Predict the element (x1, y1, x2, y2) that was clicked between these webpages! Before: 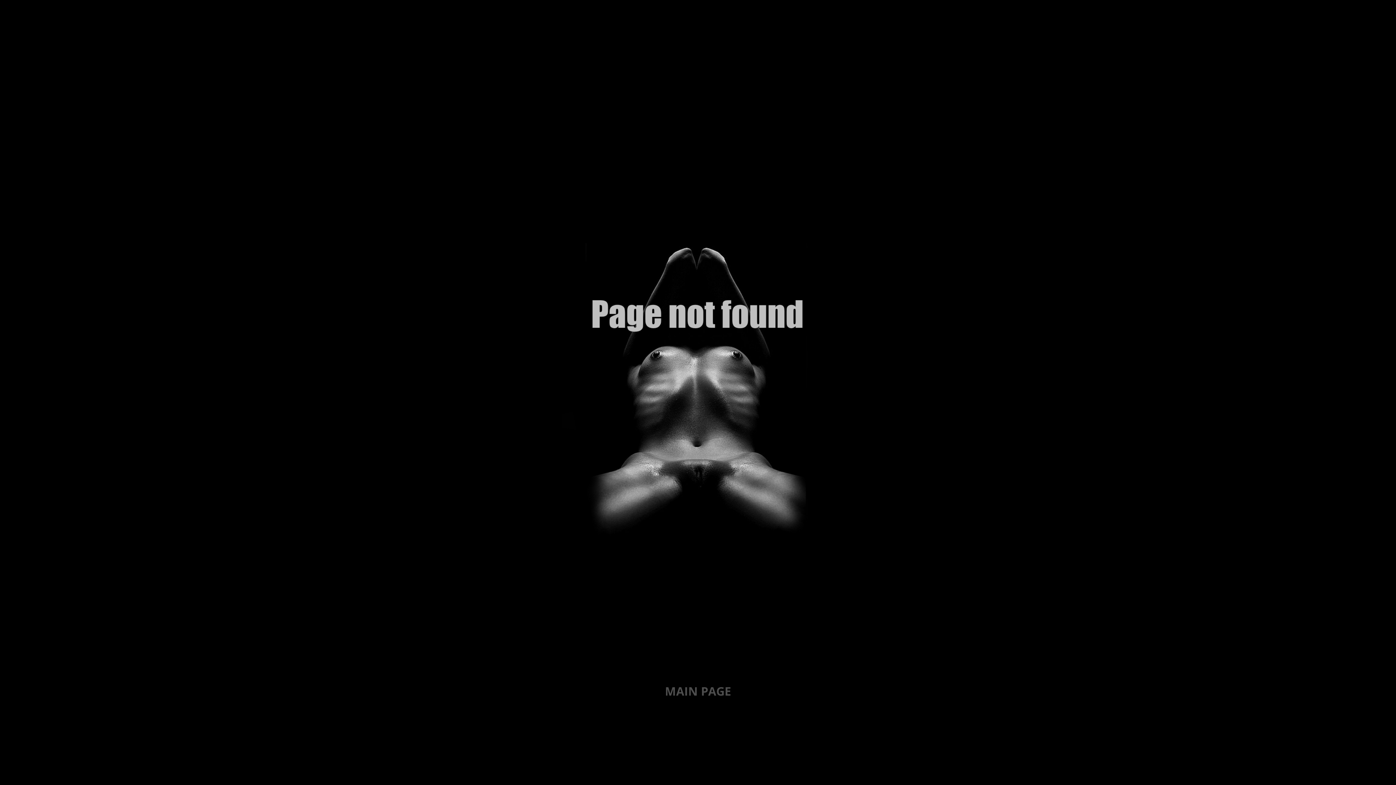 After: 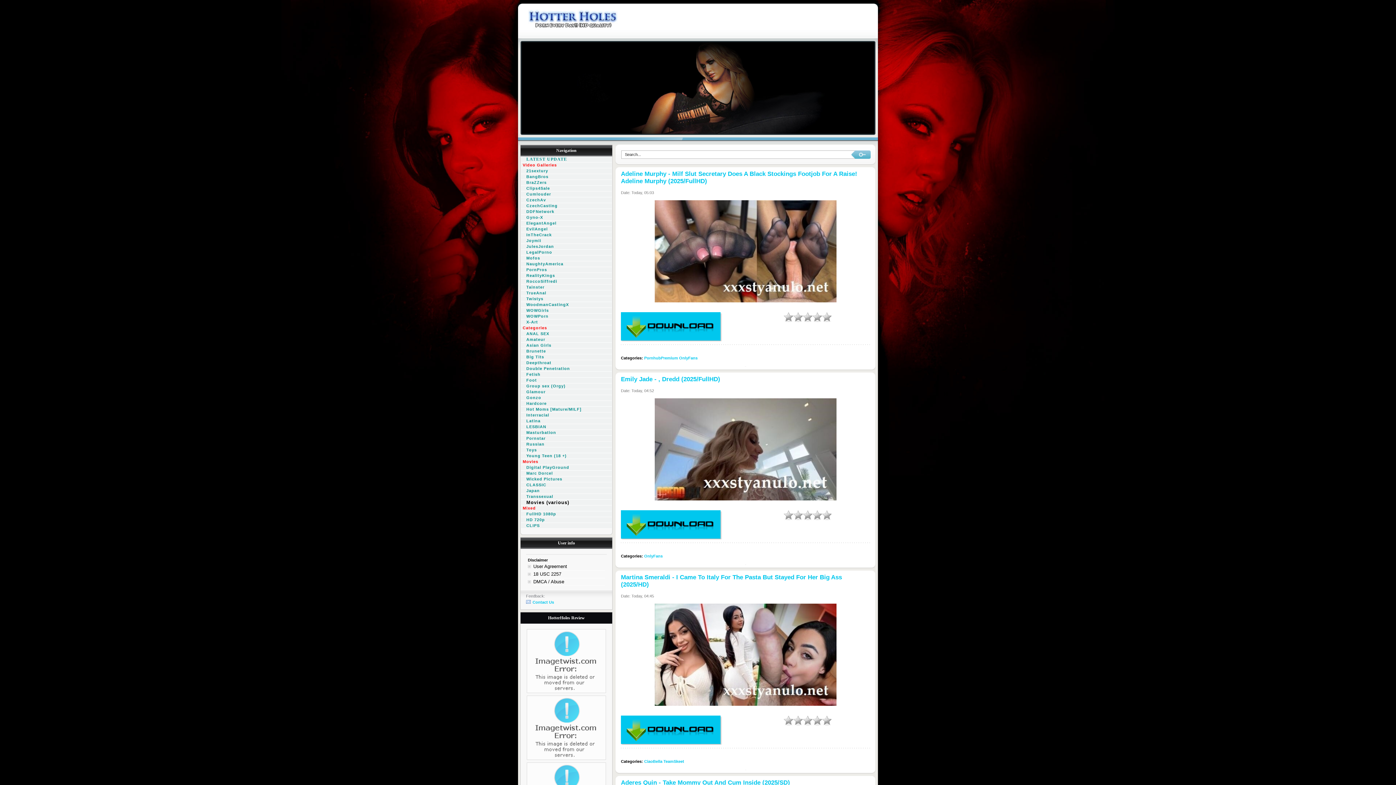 Action: bbox: (665, 683, 731, 699) label: MAIN PAGE